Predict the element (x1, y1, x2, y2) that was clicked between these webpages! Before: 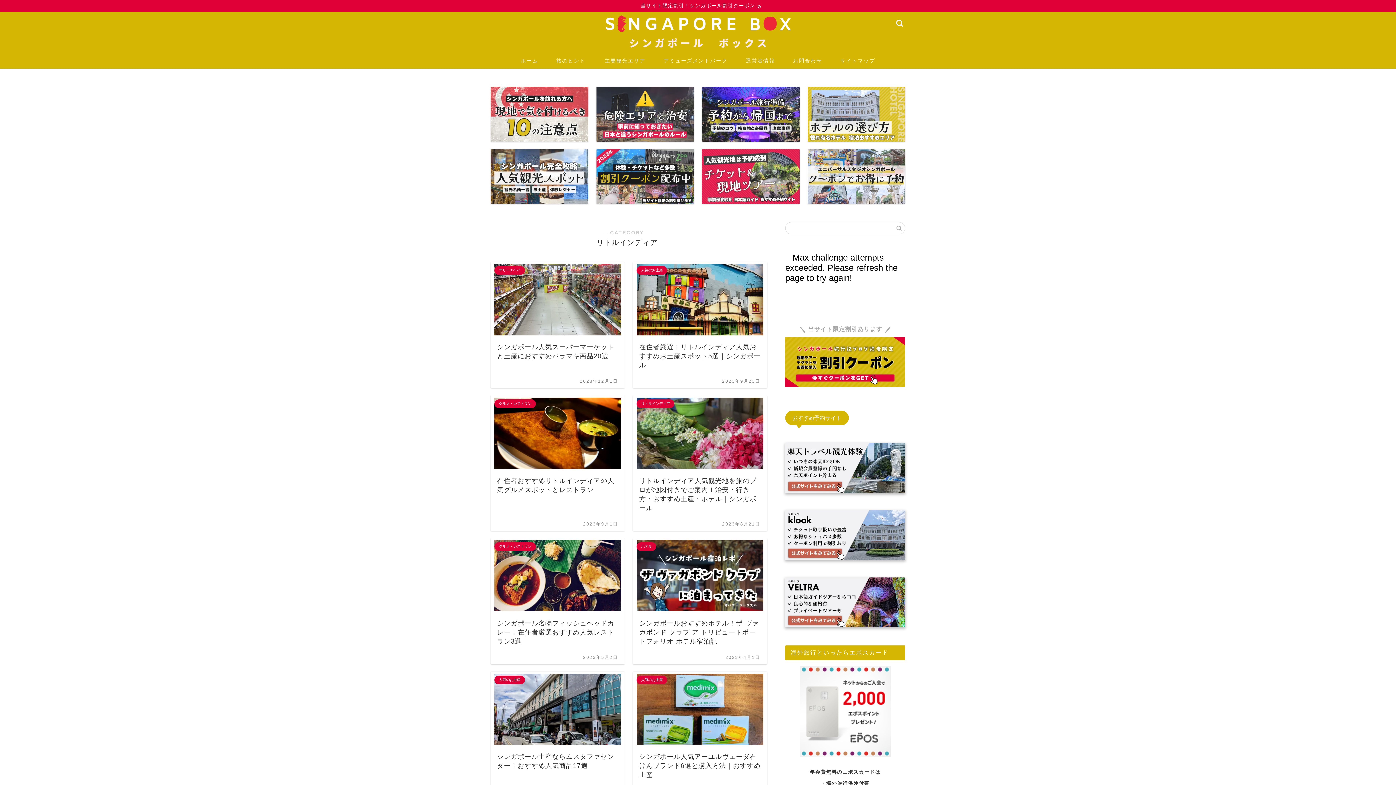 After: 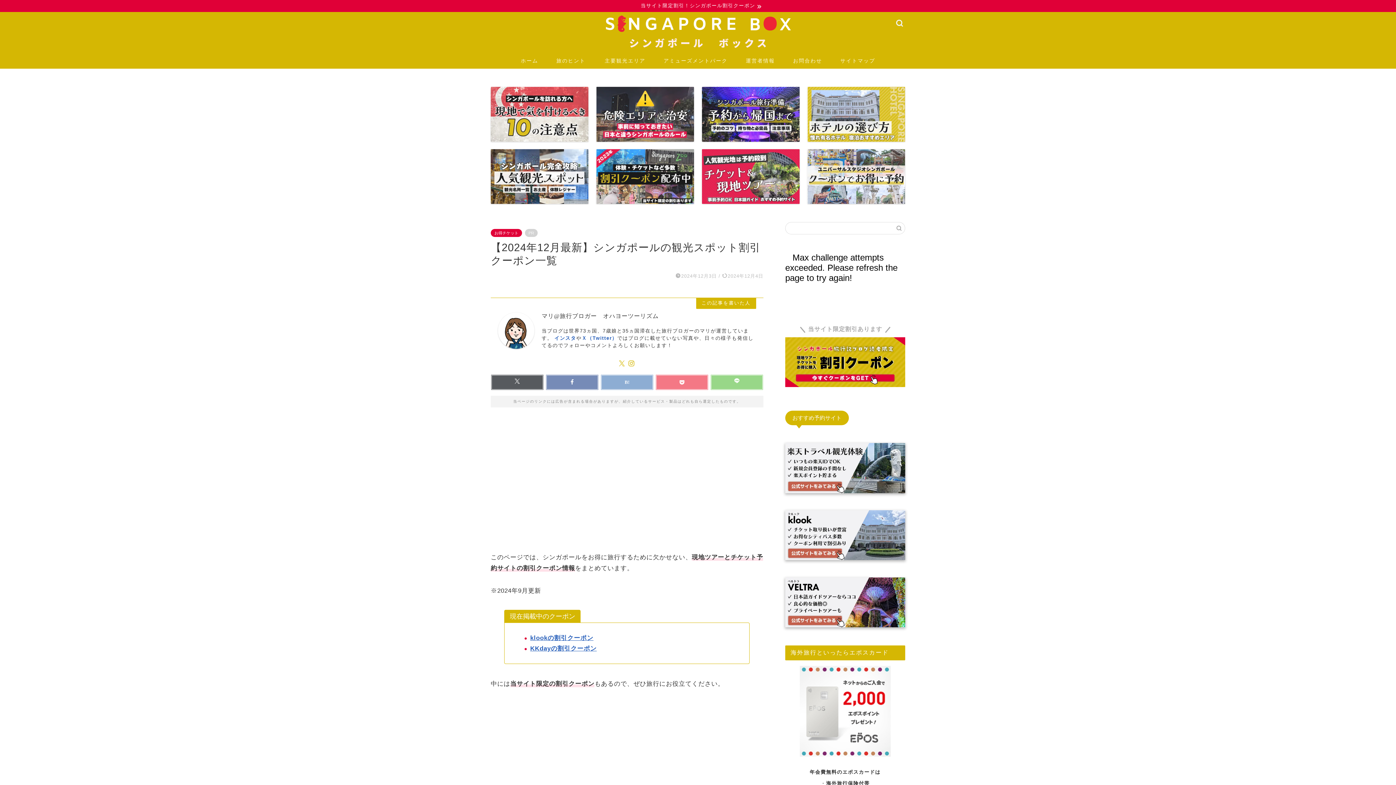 Action: bbox: (0, 0, 1396, 12) label: 当サイト限定割引！シンガポール割引クーポン